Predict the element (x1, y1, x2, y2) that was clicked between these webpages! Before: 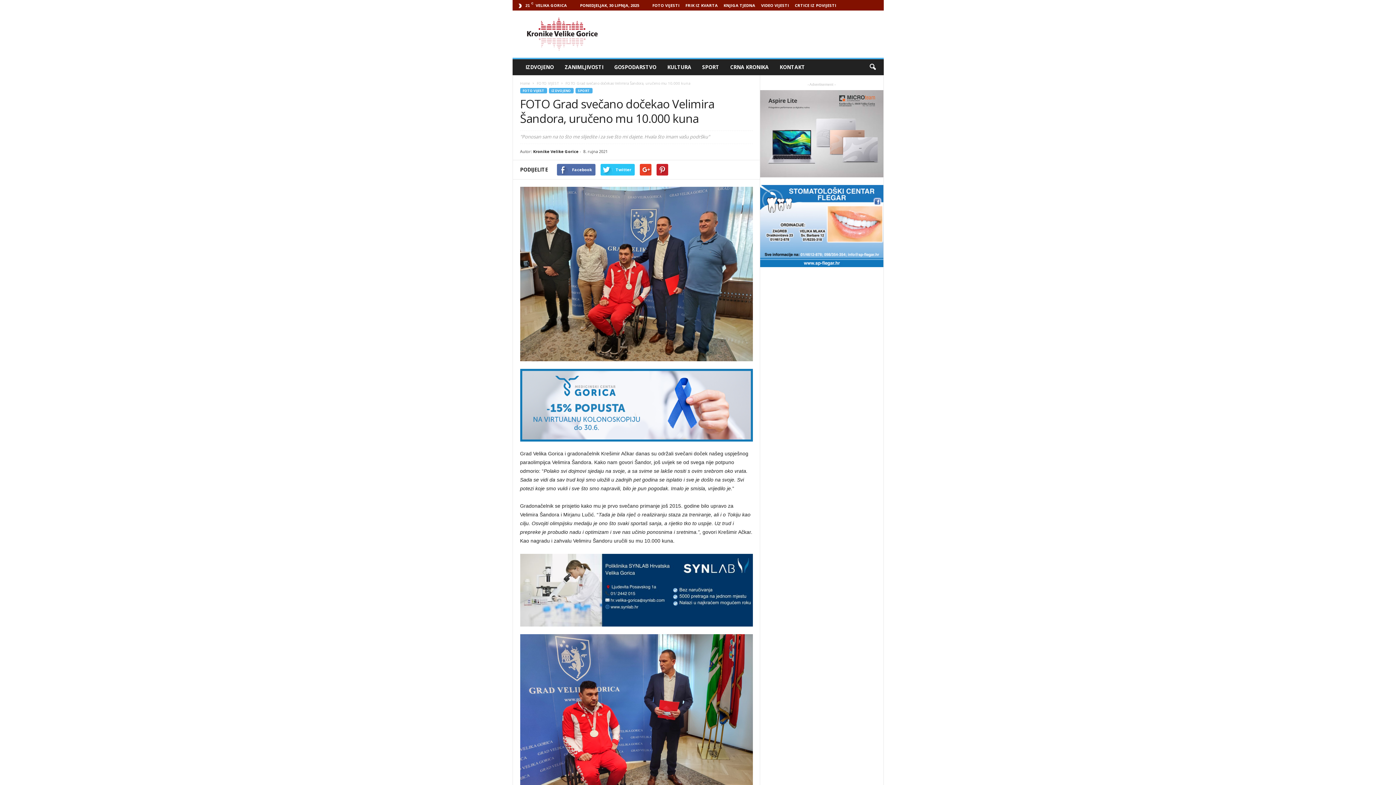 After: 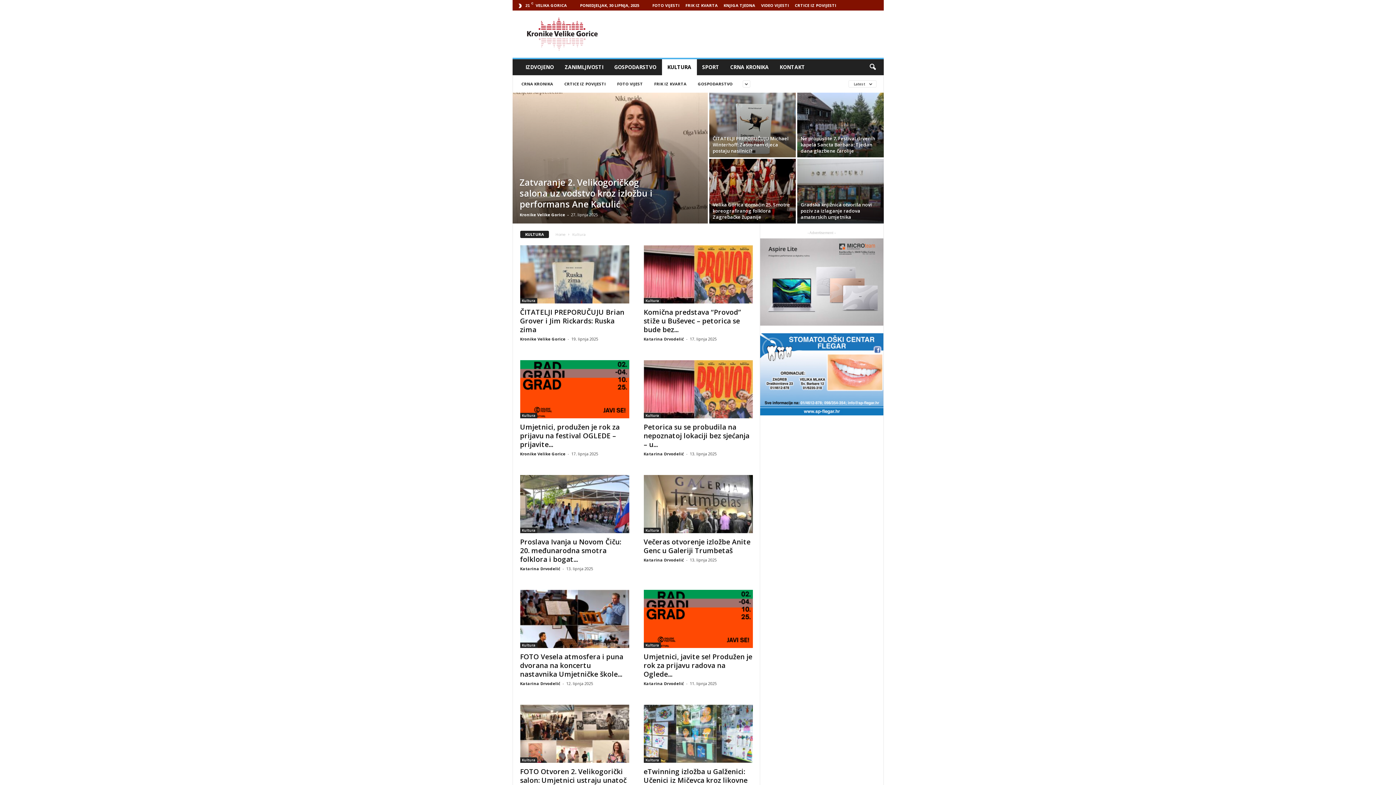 Action: bbox: (662, 59, 696, 75) label: KULTURA